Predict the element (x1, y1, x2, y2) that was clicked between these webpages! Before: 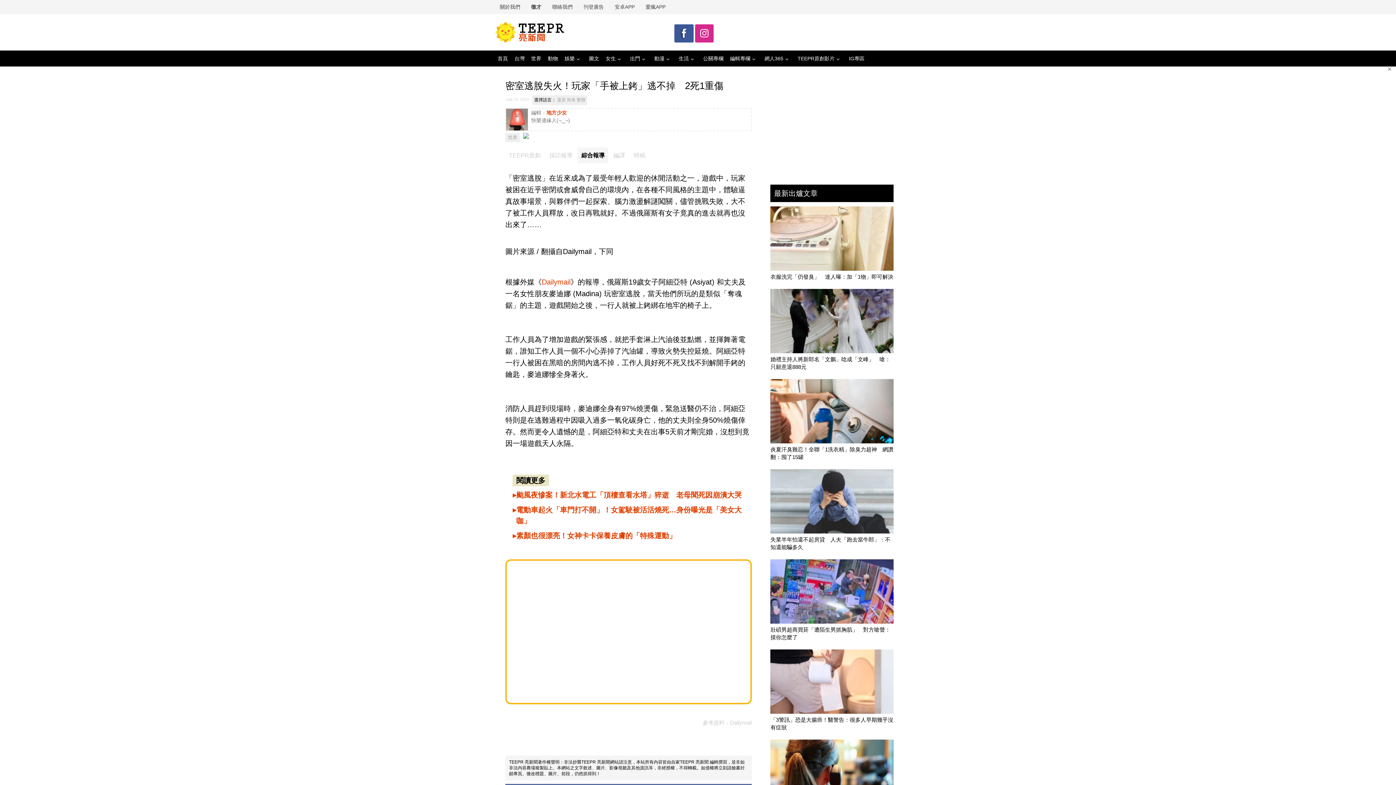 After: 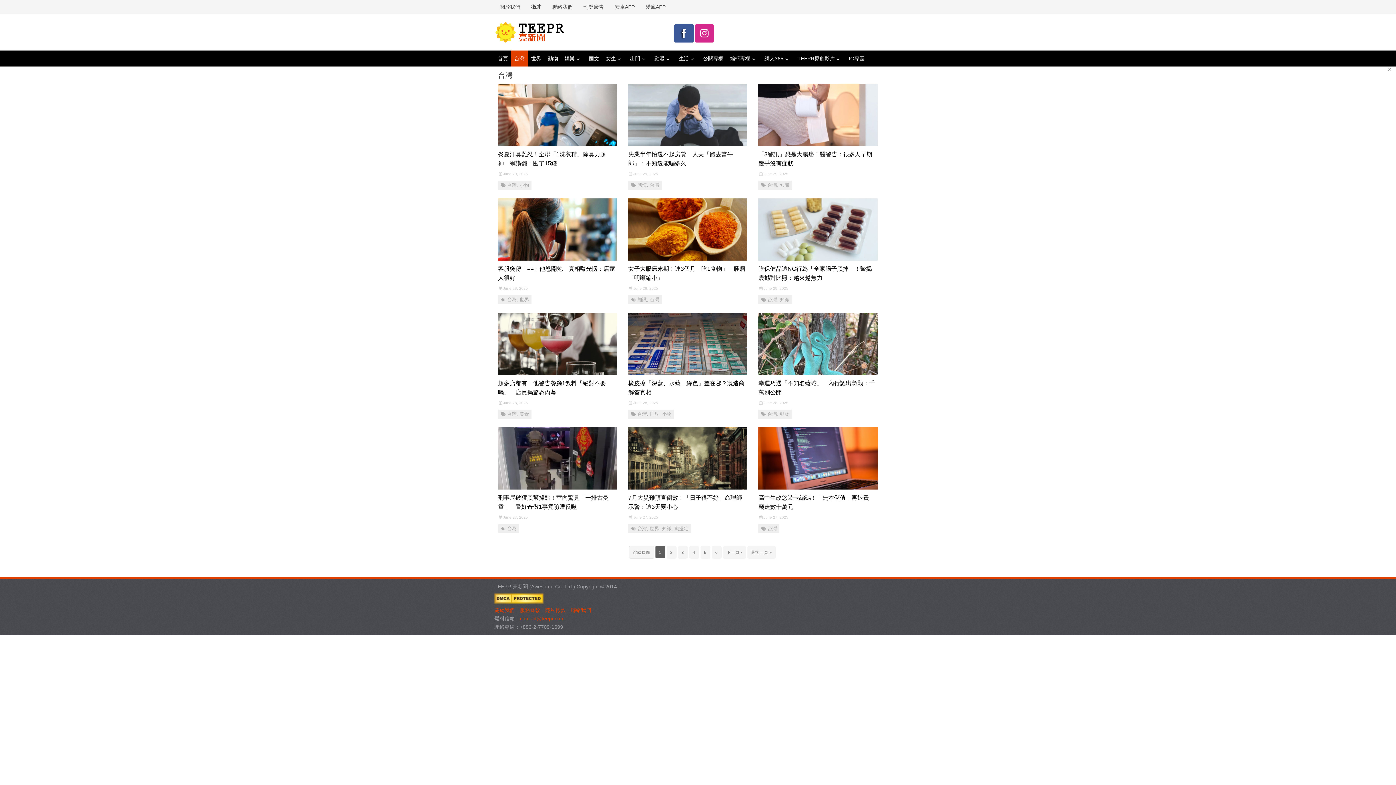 Action: bbox: (511, 50, 528, 66) label: 台灣